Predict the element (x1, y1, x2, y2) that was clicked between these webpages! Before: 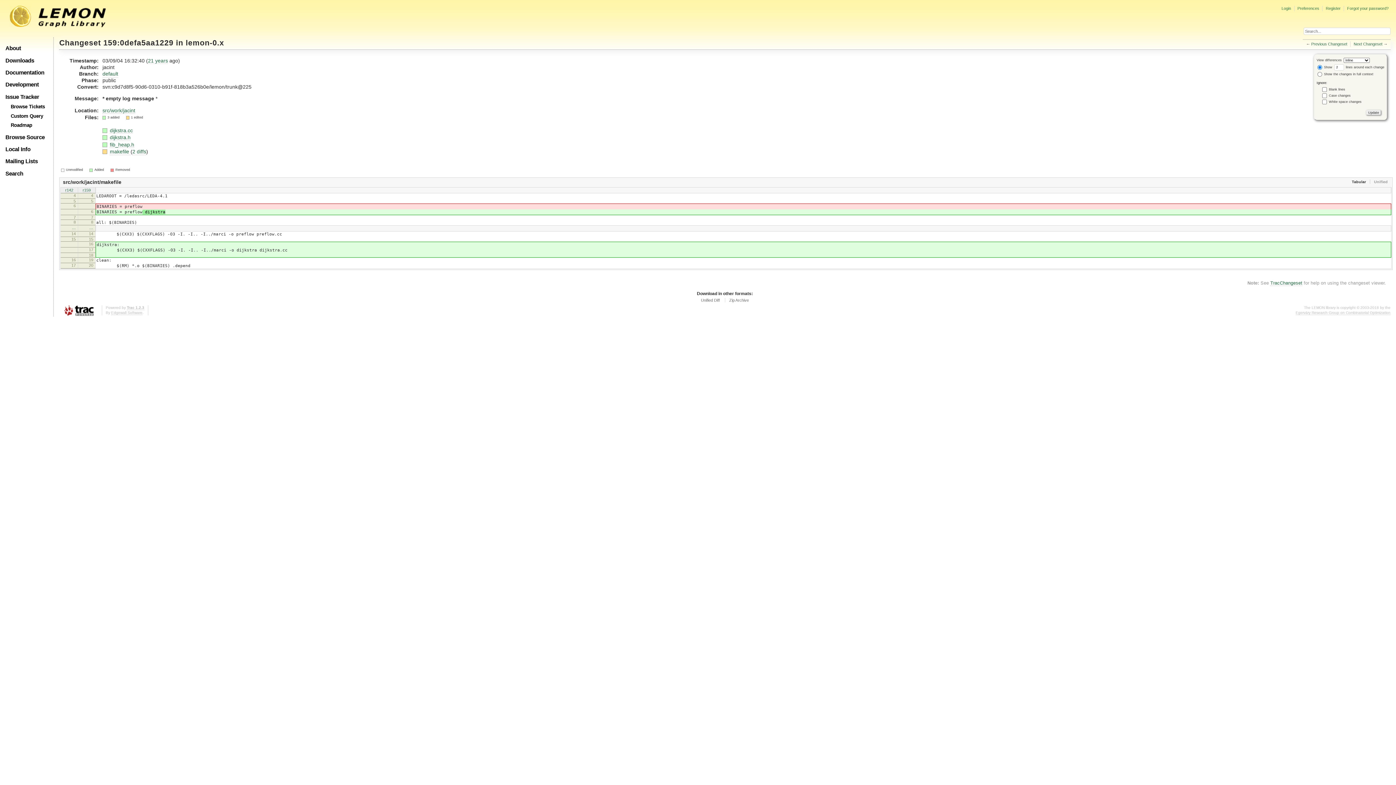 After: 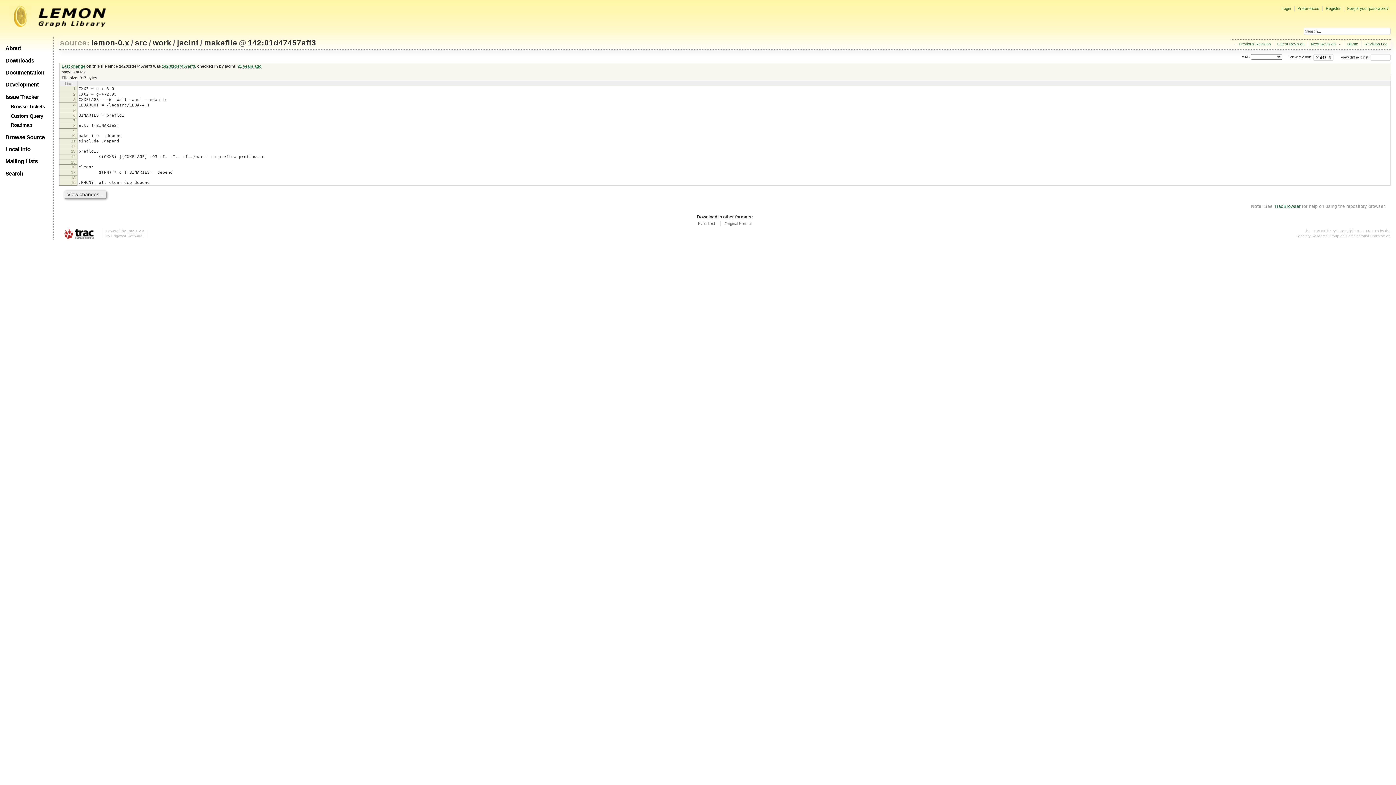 Action: label: … bbox: (71, 225, 75, 230)